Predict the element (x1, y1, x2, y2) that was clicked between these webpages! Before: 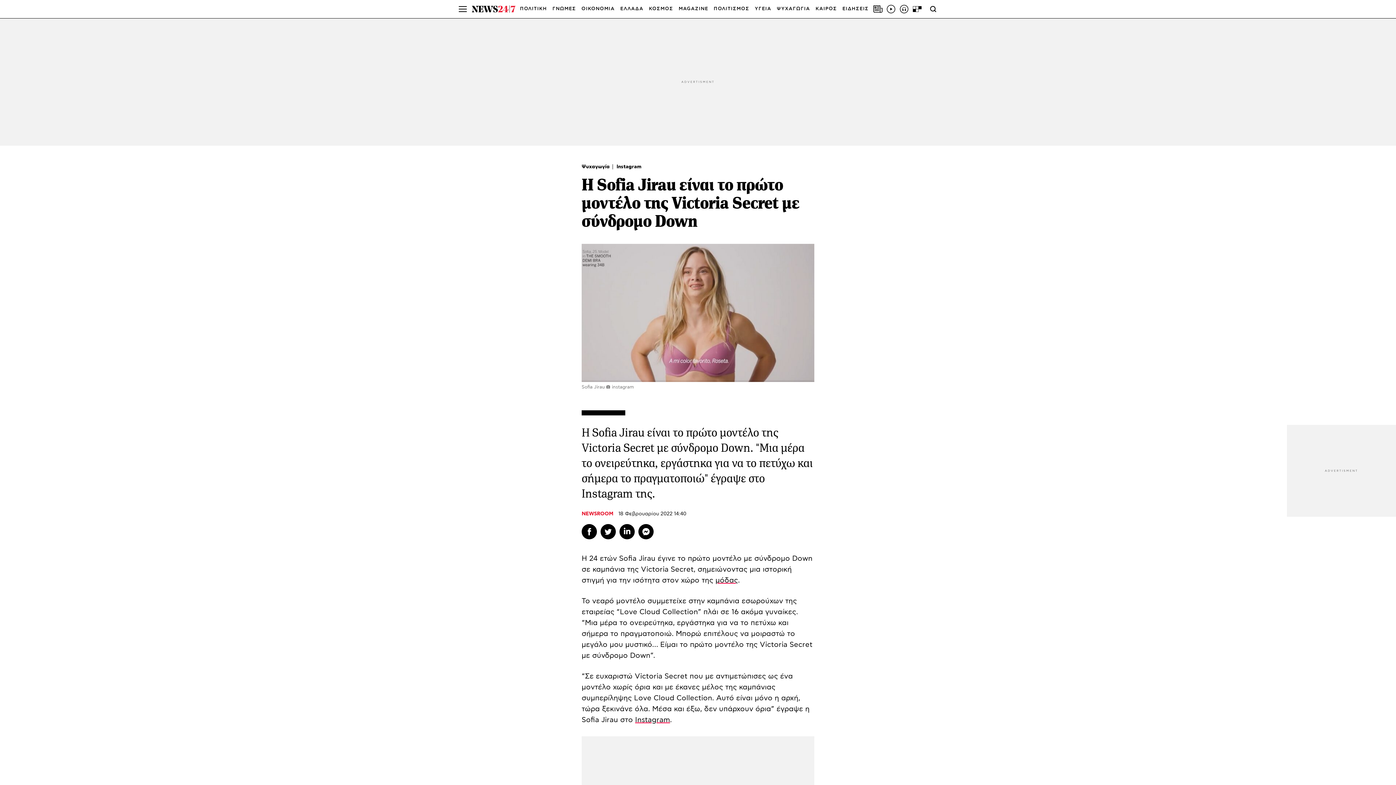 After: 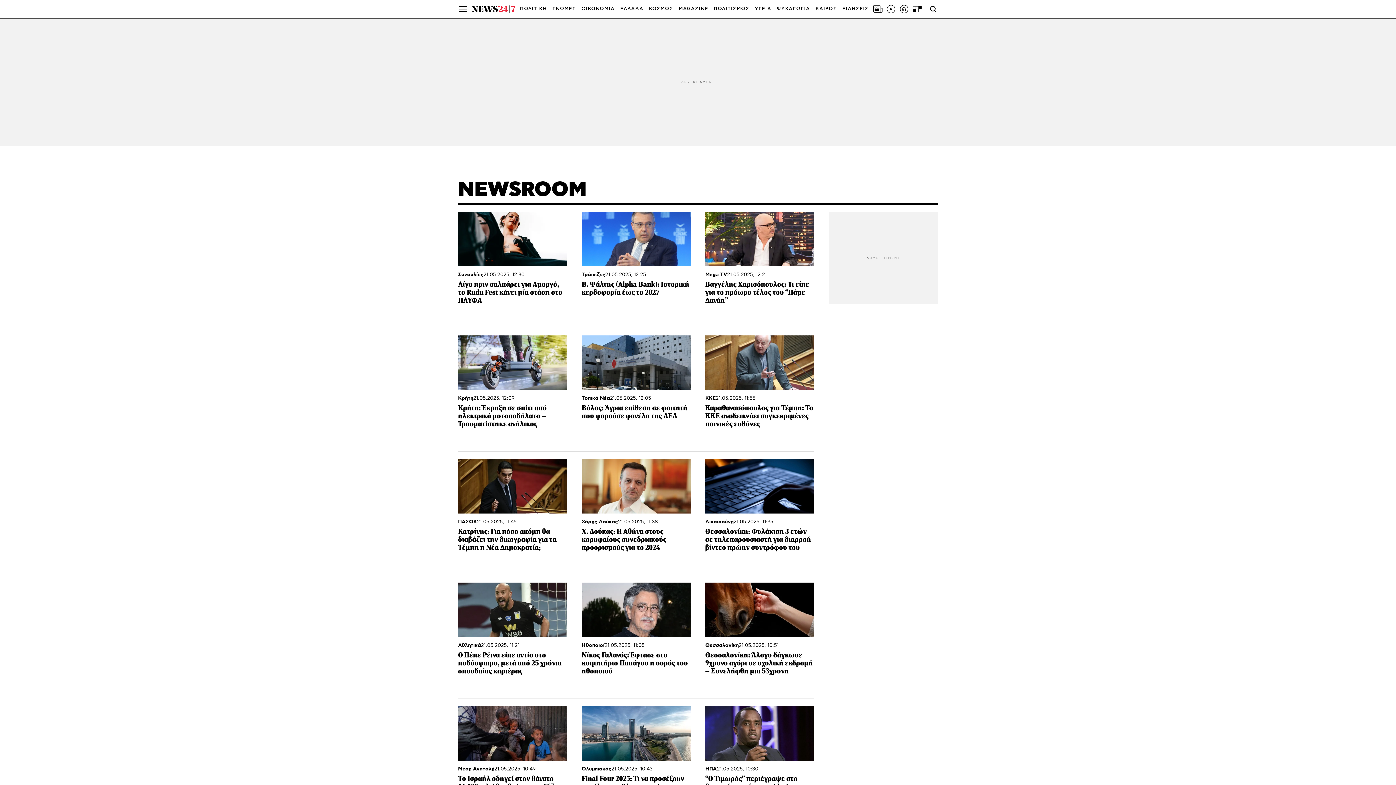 Action: bbox: (581, 511, 617, 516) label: NEWSROOM